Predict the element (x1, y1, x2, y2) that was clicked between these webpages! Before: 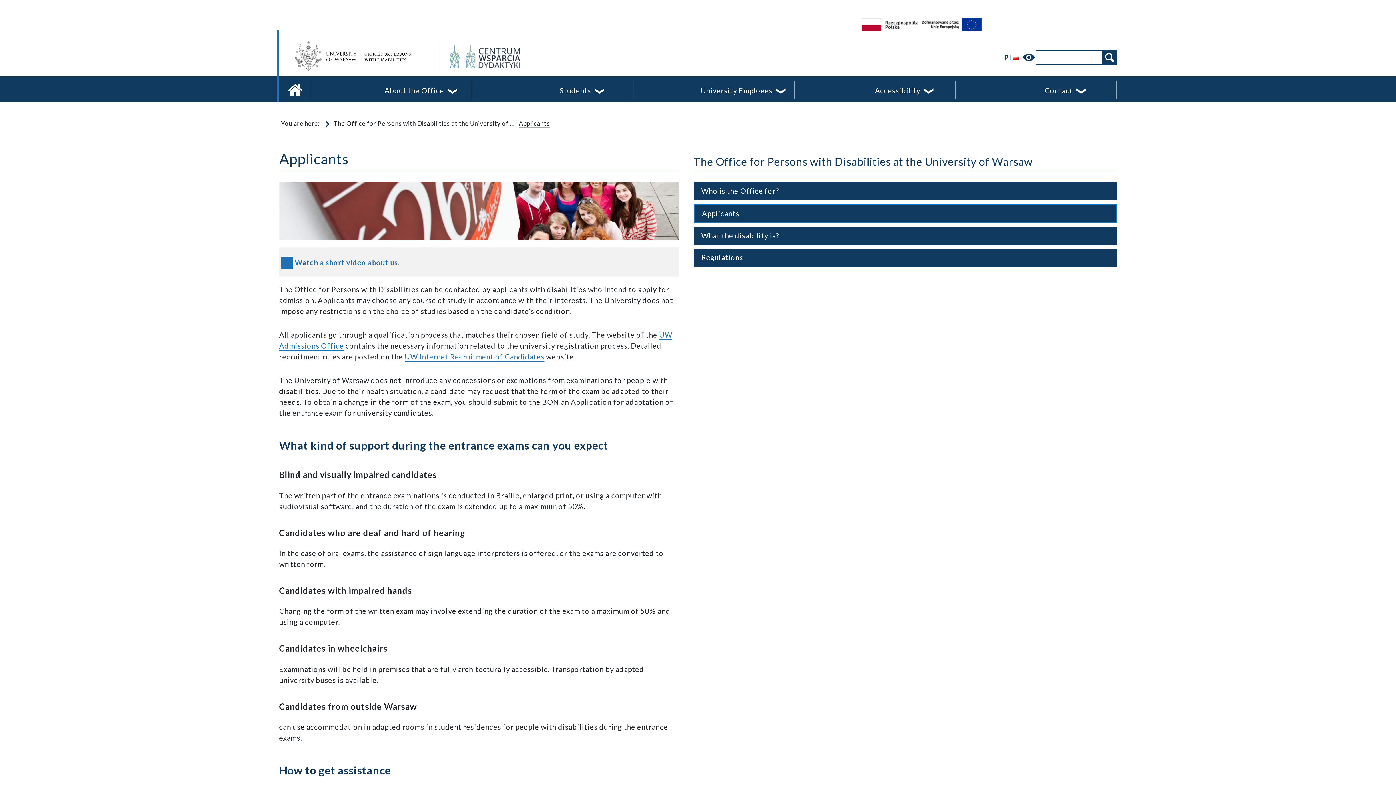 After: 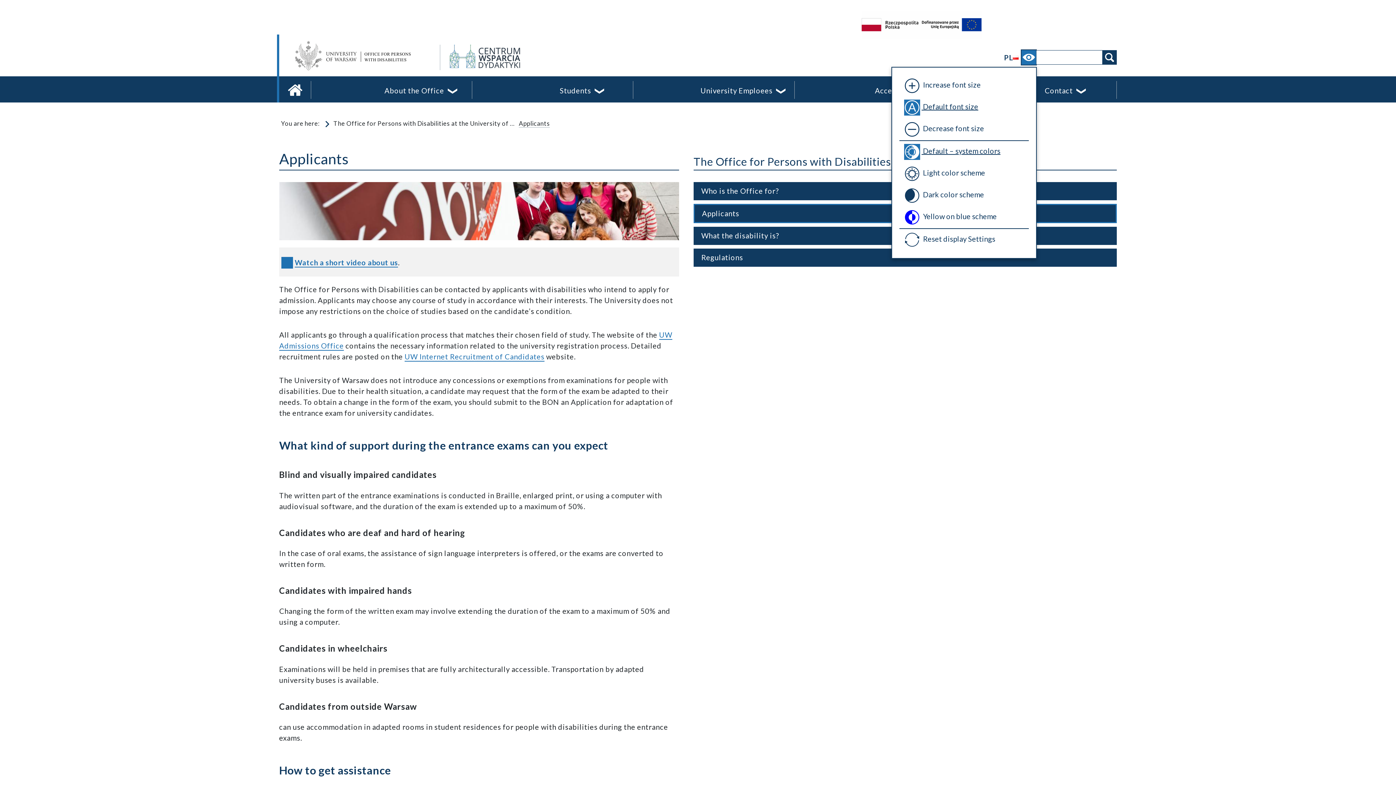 Action: bbox: (1021, 50, 1036, 64)